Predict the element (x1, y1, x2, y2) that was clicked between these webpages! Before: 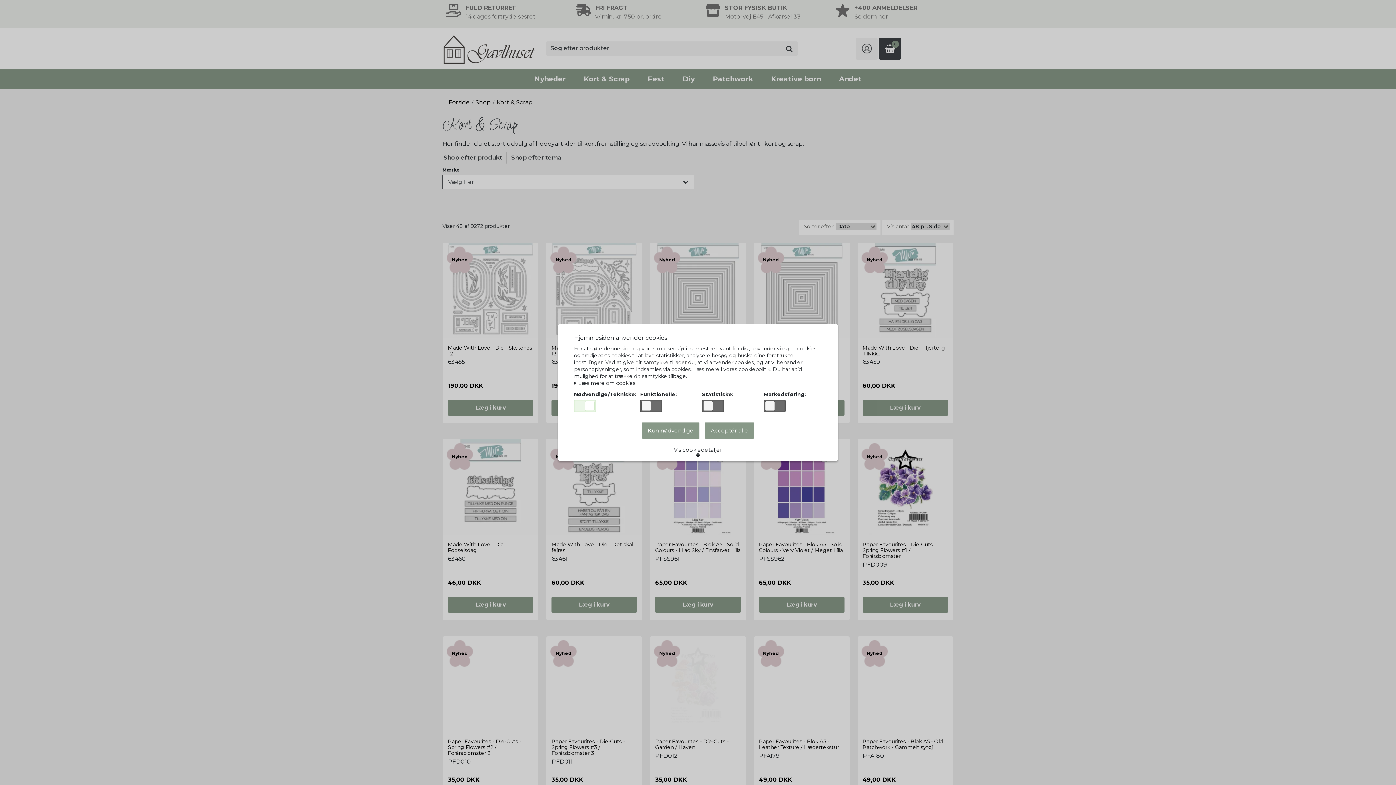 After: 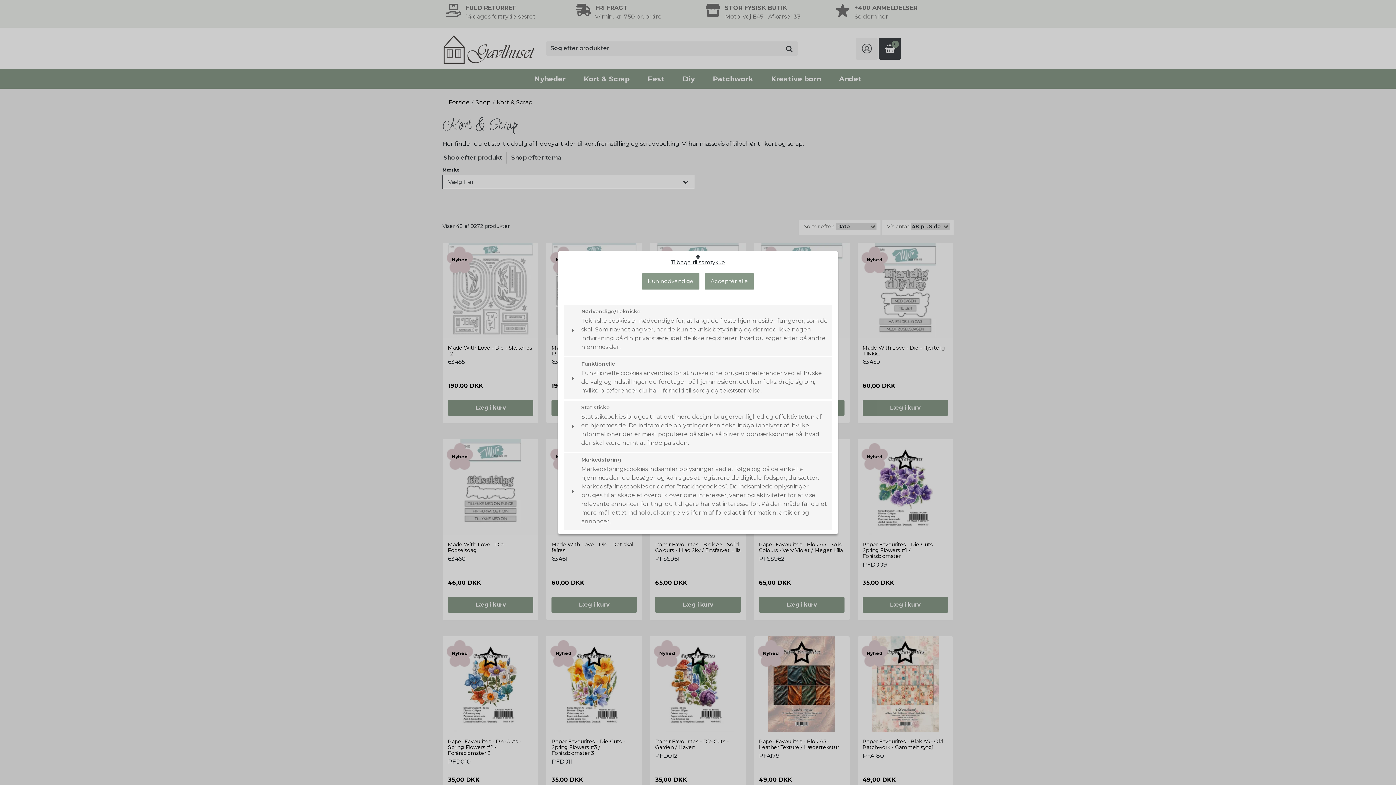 Action: bbox: (668, 444, 727, 460) label: Vis cookiedetaljer